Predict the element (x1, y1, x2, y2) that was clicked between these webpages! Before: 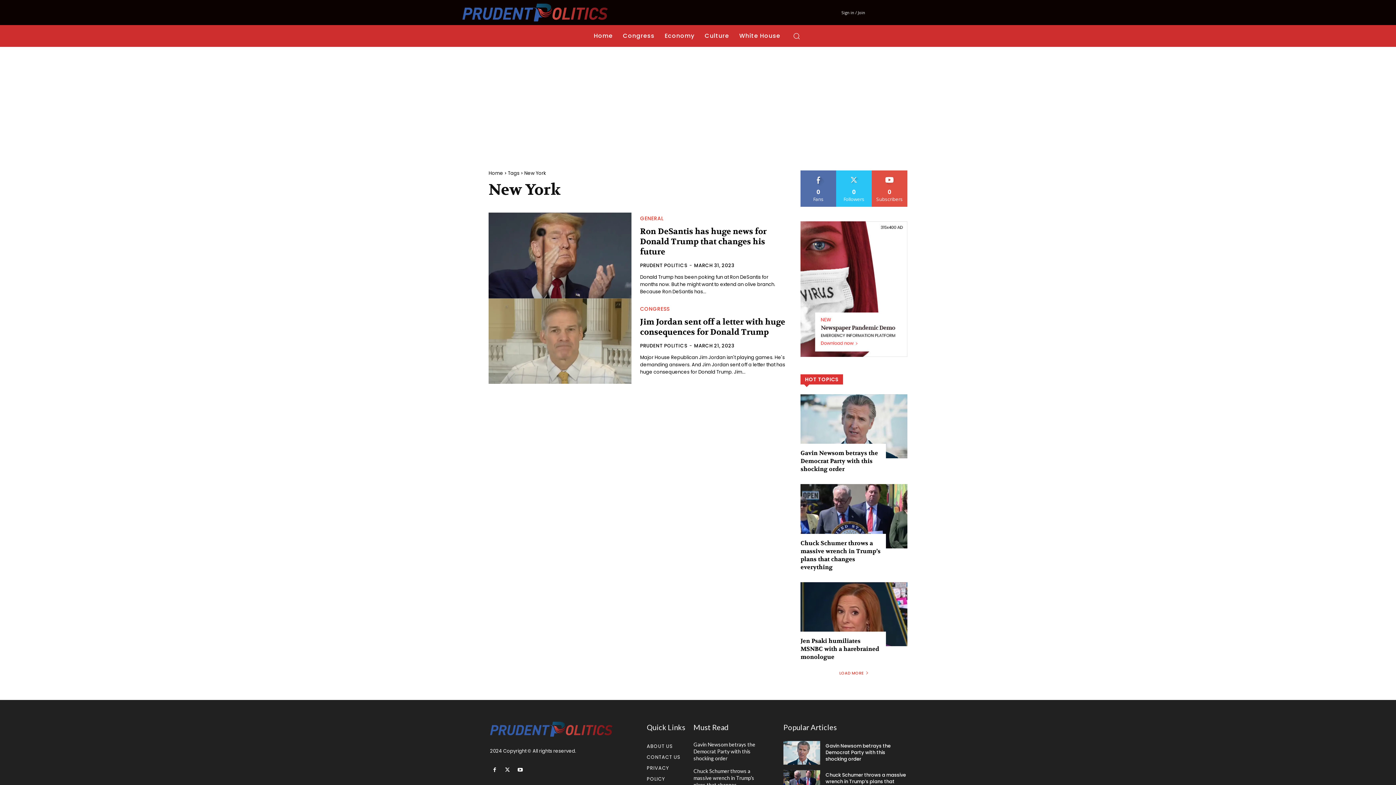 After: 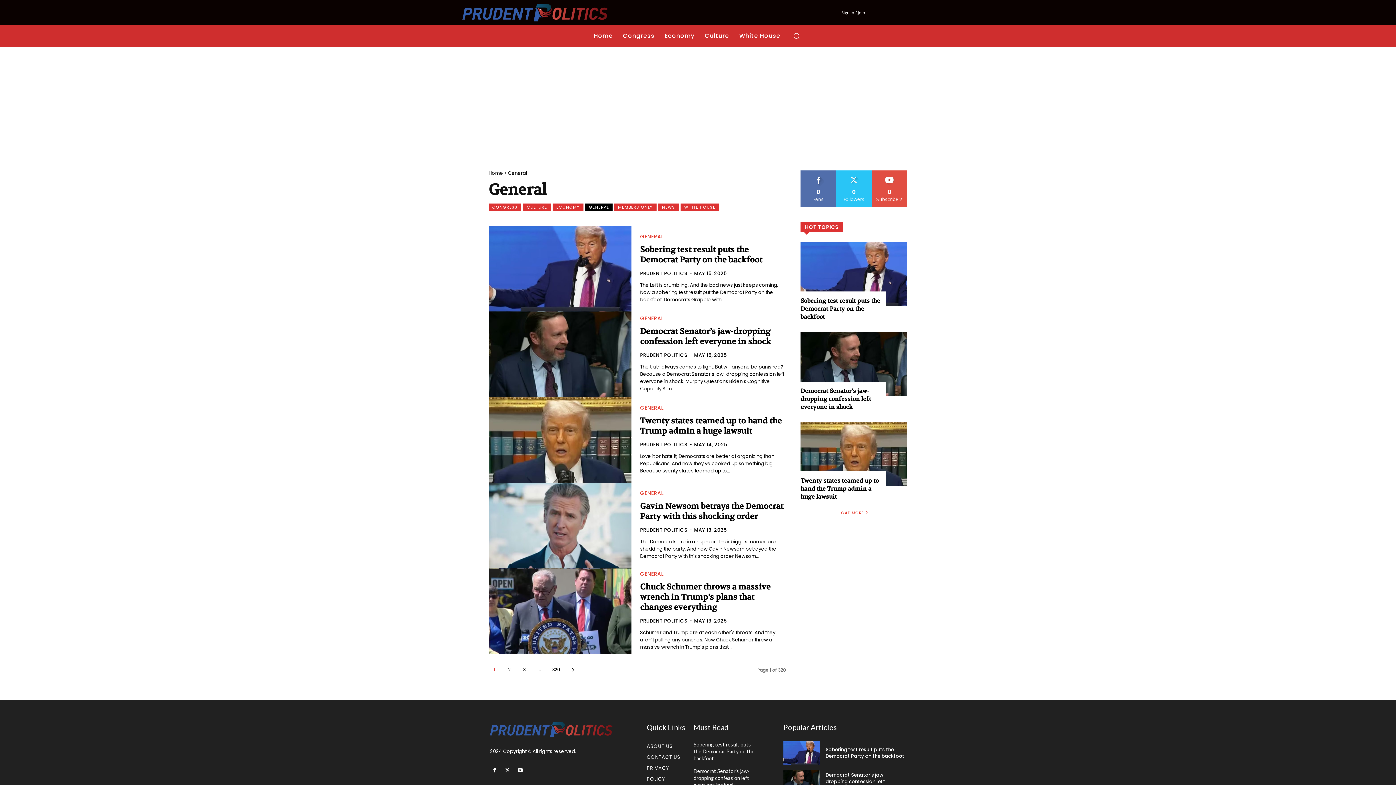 Action: bbox: (640, 215, 663, 220) label: GENERAL